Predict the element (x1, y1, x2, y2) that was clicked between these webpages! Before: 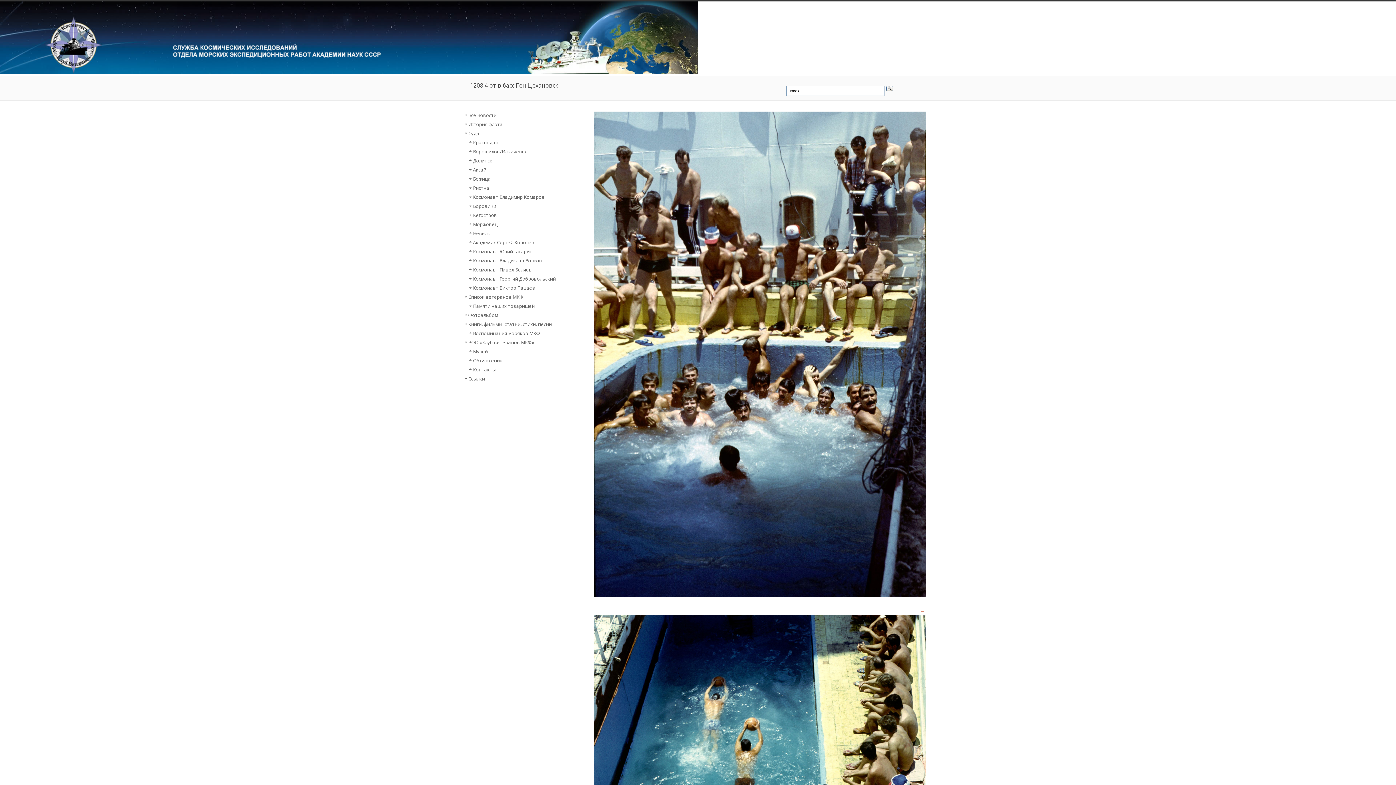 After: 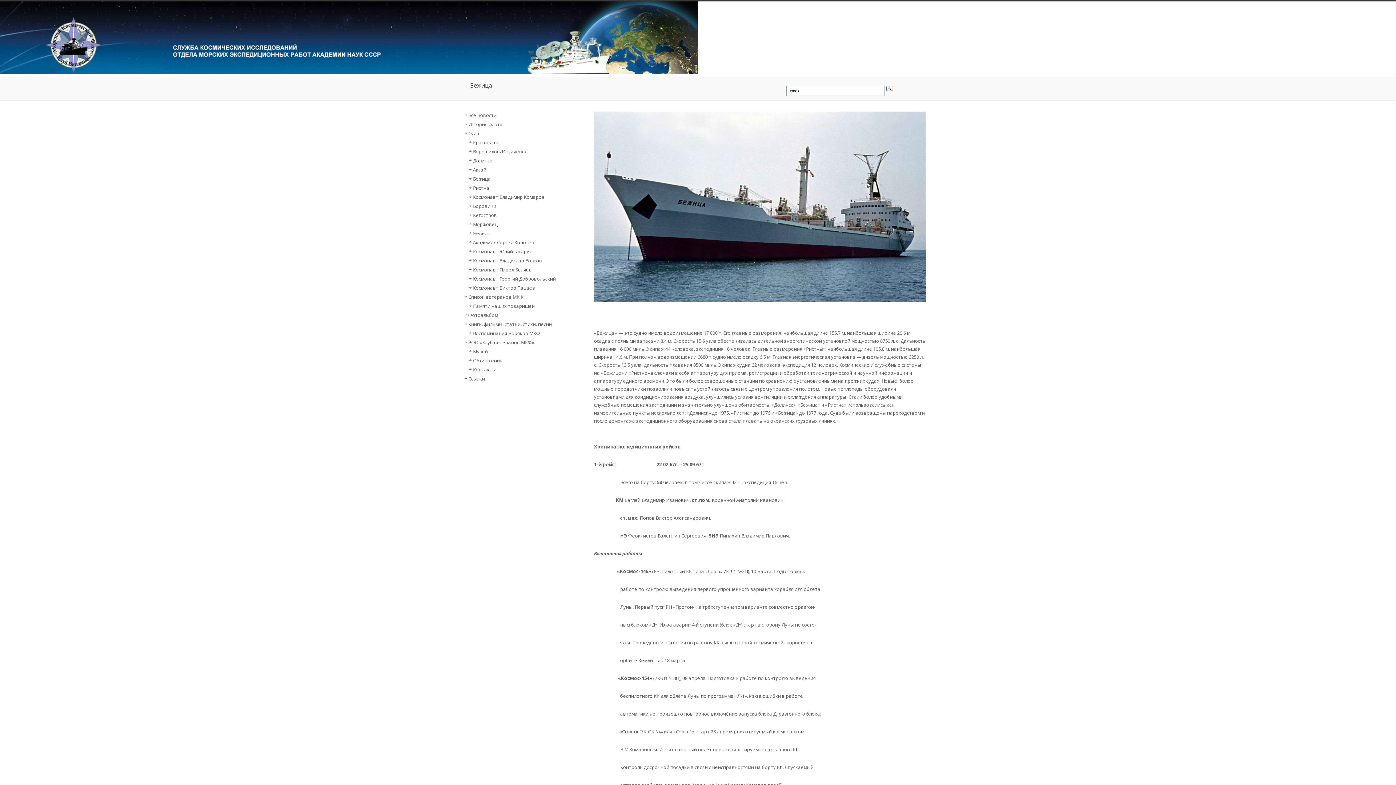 Action: label: Бежица bbox: (468, 175, 490, 182)